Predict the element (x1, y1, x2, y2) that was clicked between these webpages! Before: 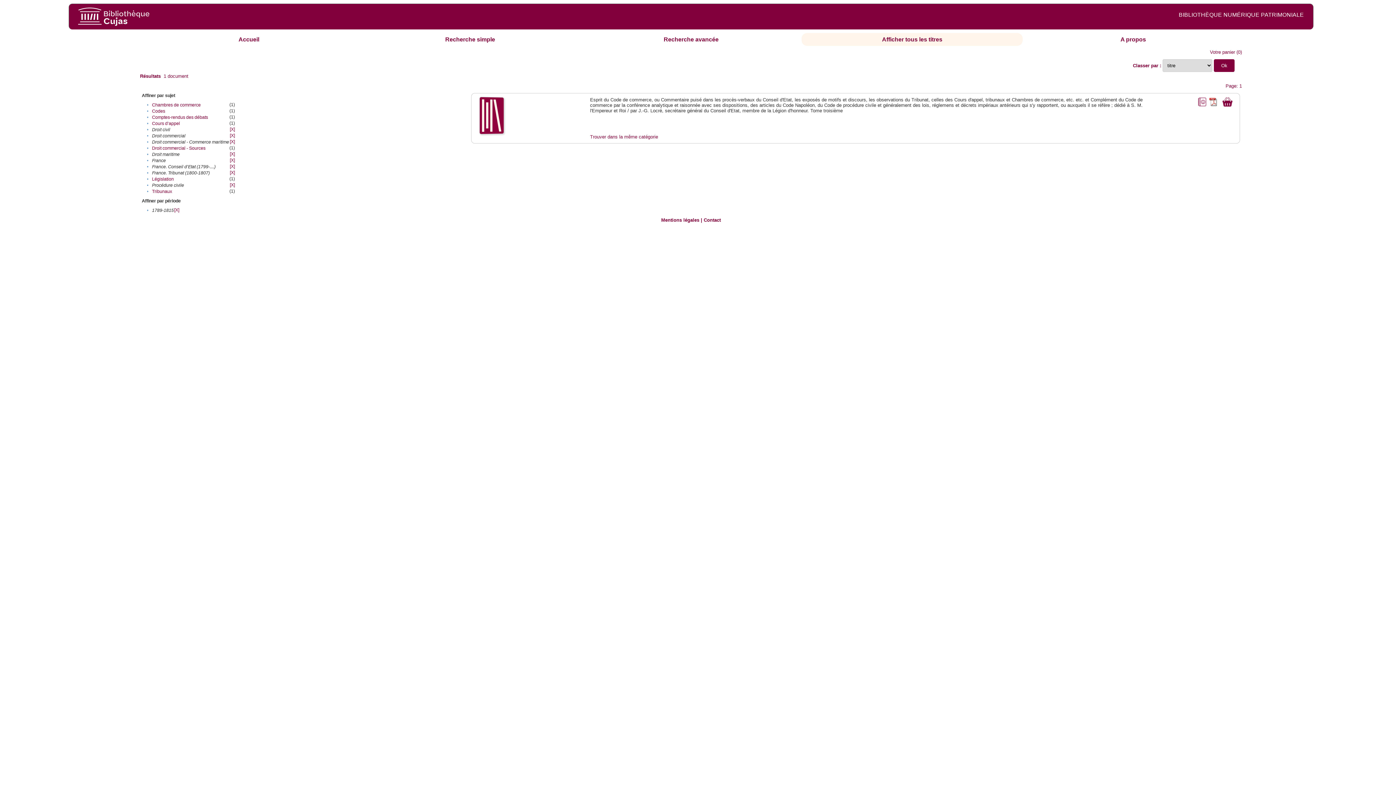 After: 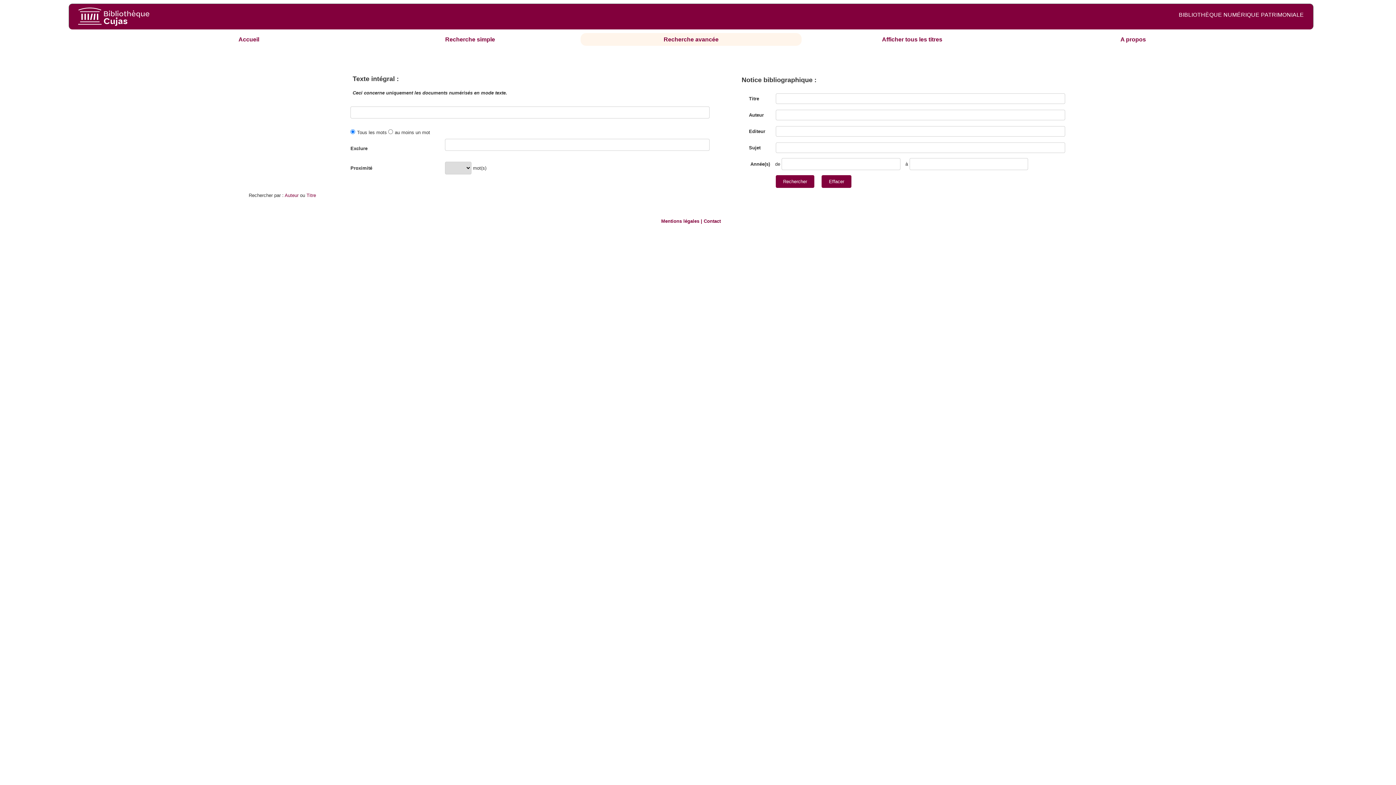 Action: label: Recherche avancée bbox: (663, 36, 718, 42)